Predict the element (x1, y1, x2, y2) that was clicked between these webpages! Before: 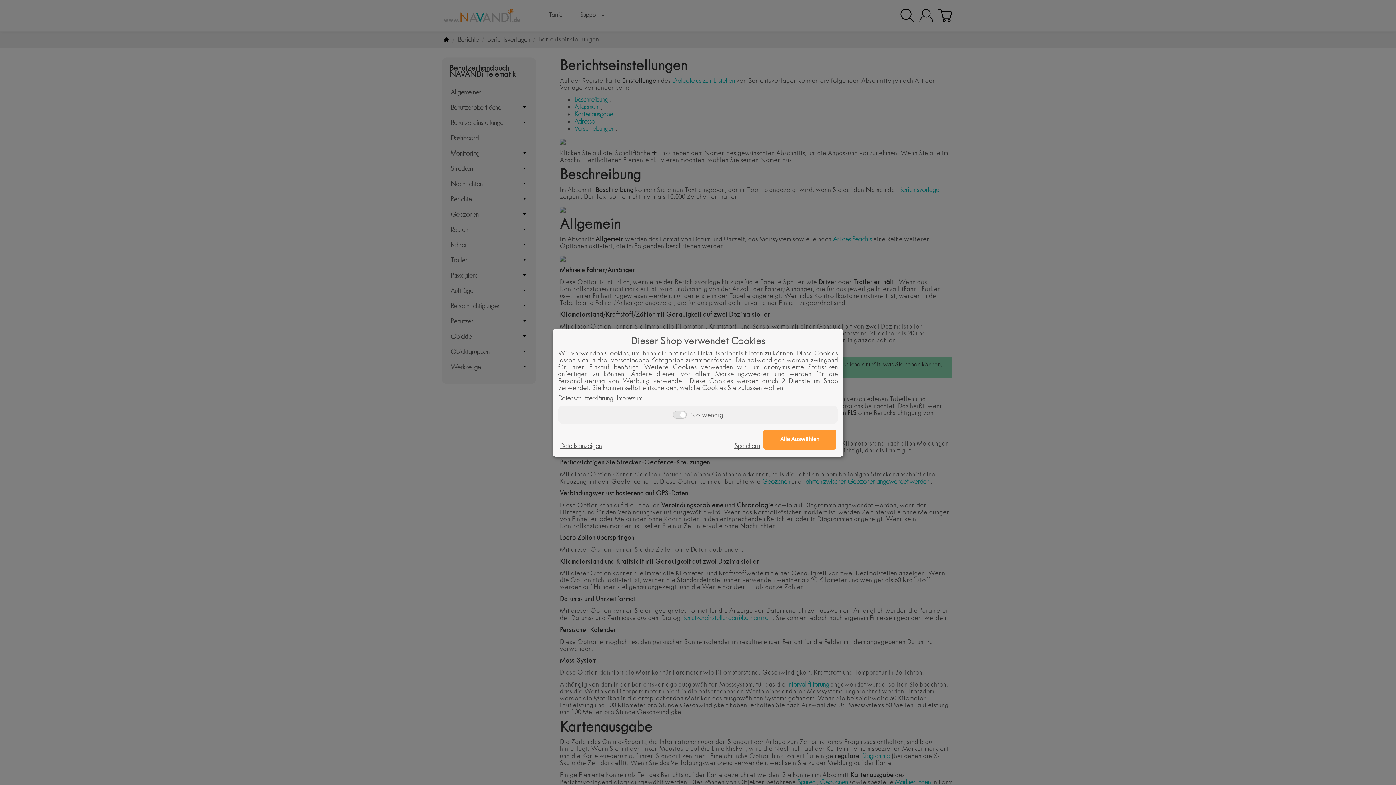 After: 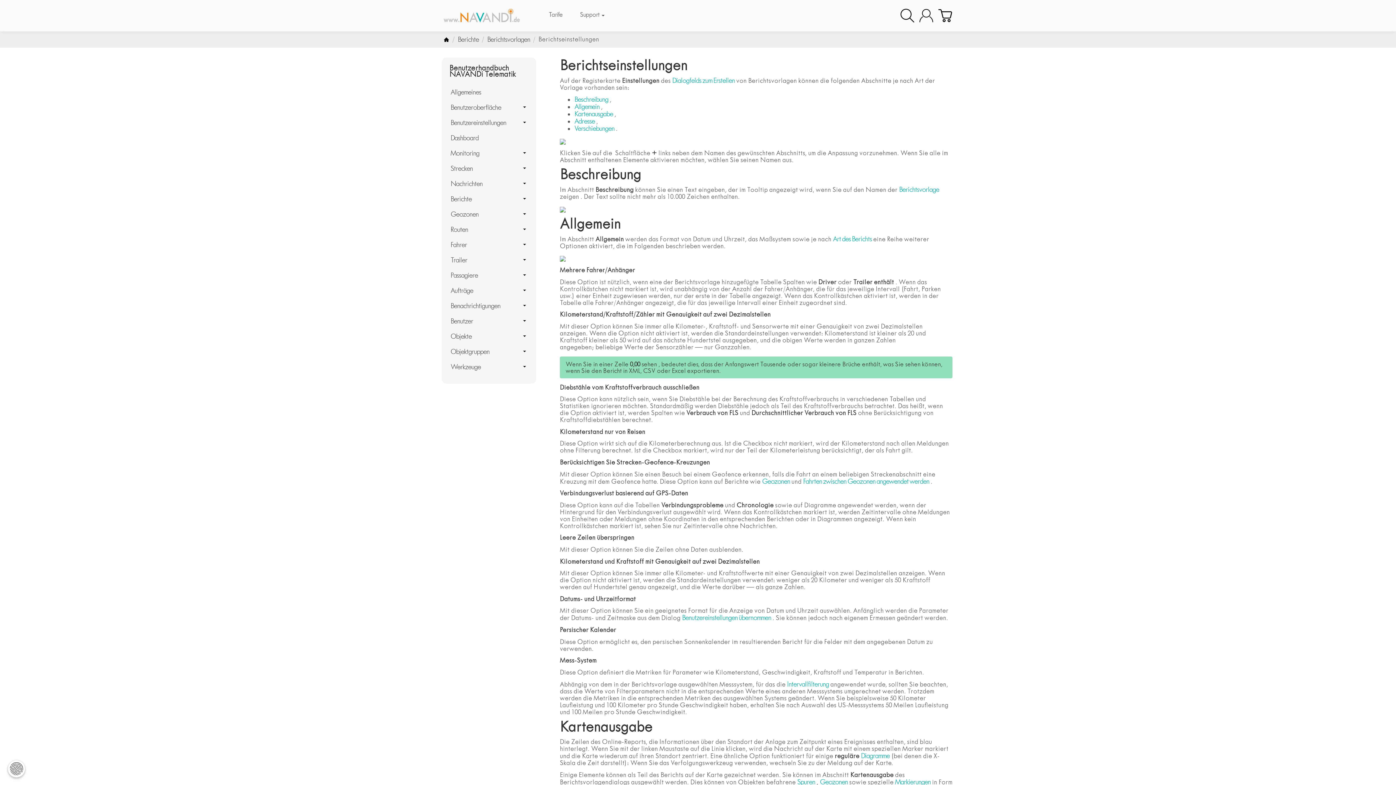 Action: bbox: (734, 442, 760, 449) label: Speichern